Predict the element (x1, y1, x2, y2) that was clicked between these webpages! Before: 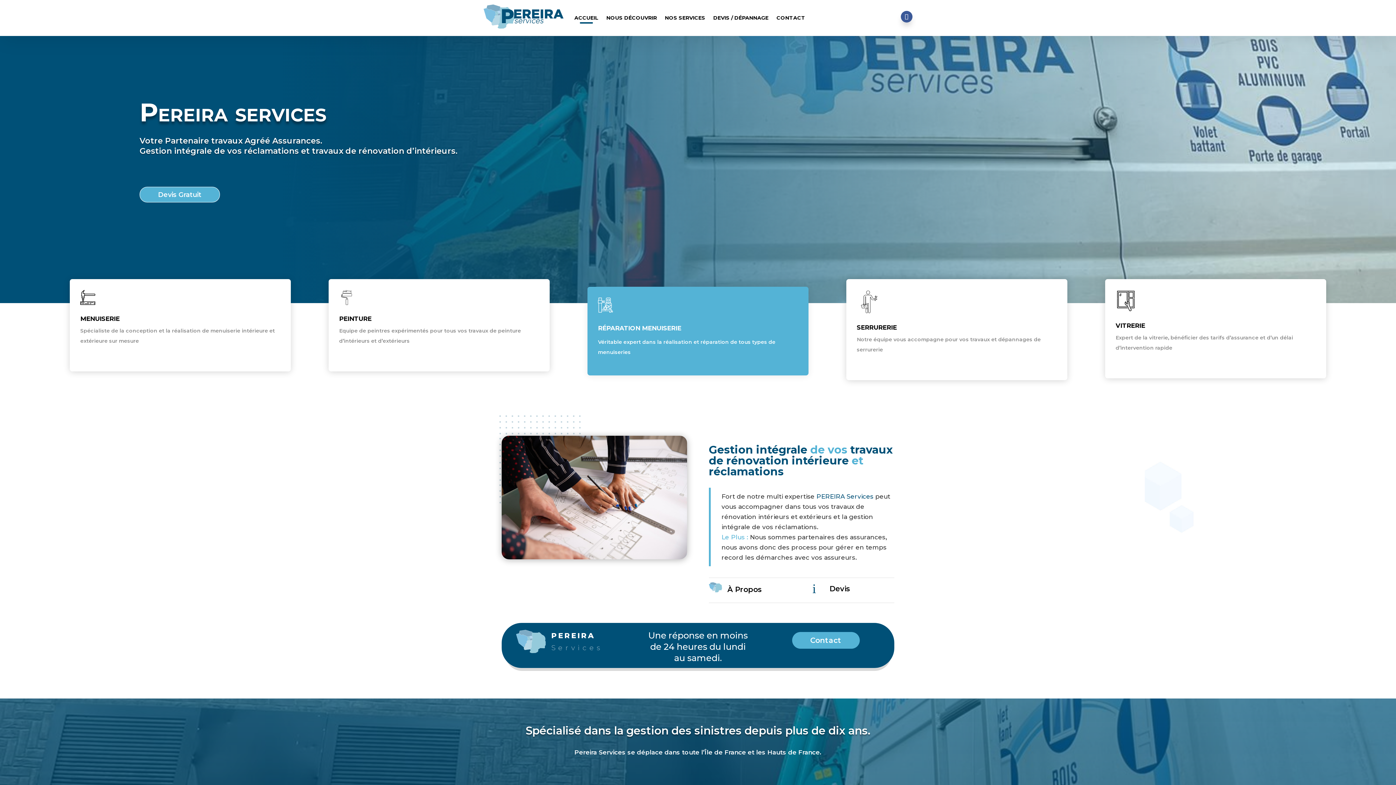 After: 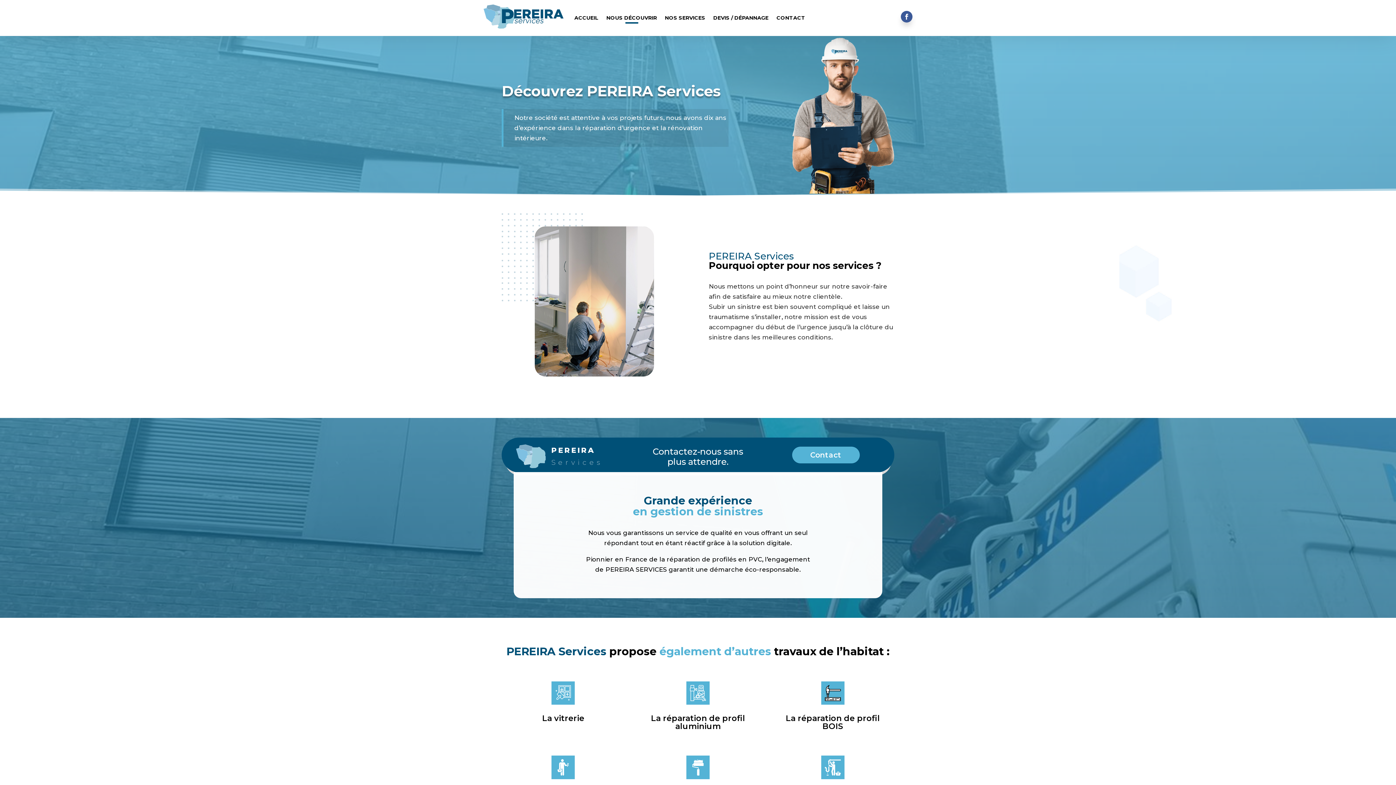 Action: bbox: (709, 582, 722, 592)